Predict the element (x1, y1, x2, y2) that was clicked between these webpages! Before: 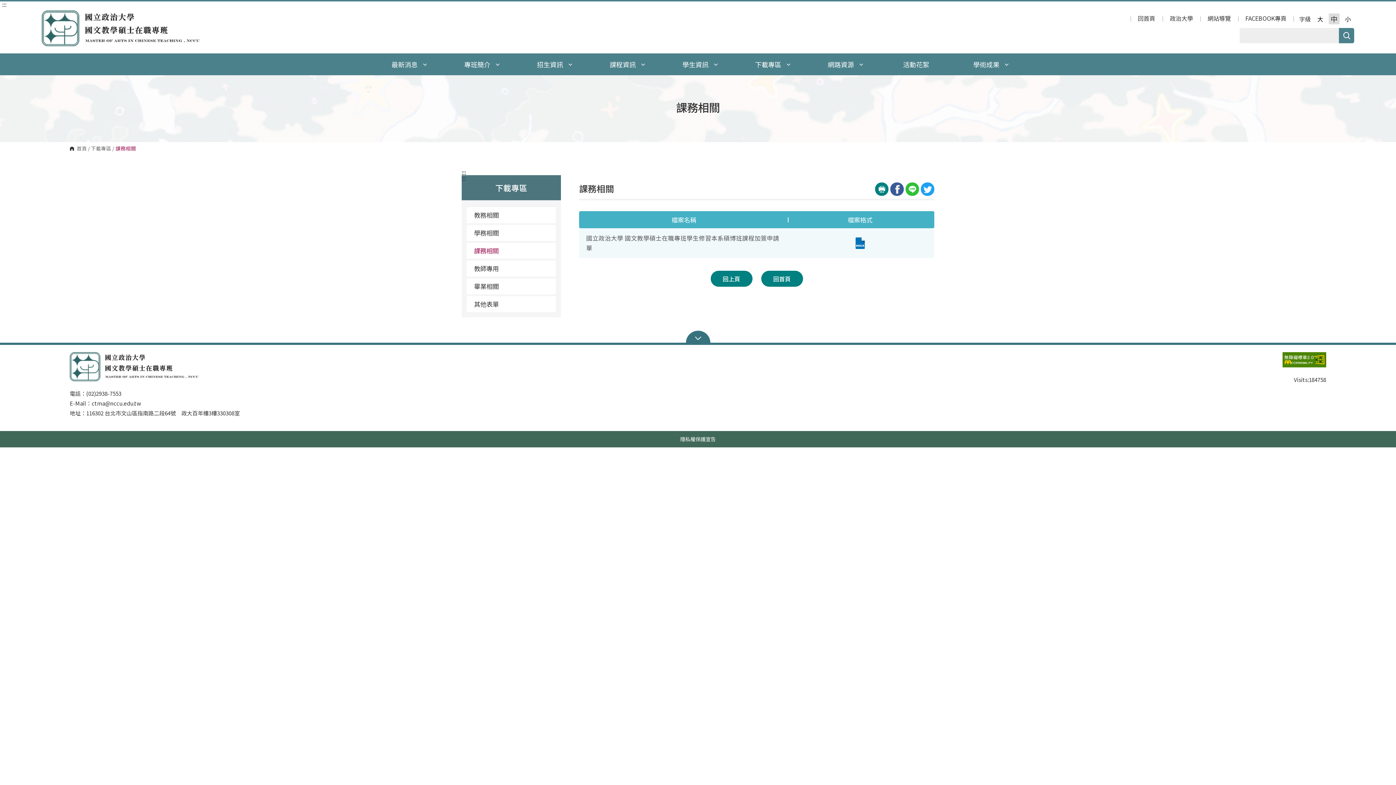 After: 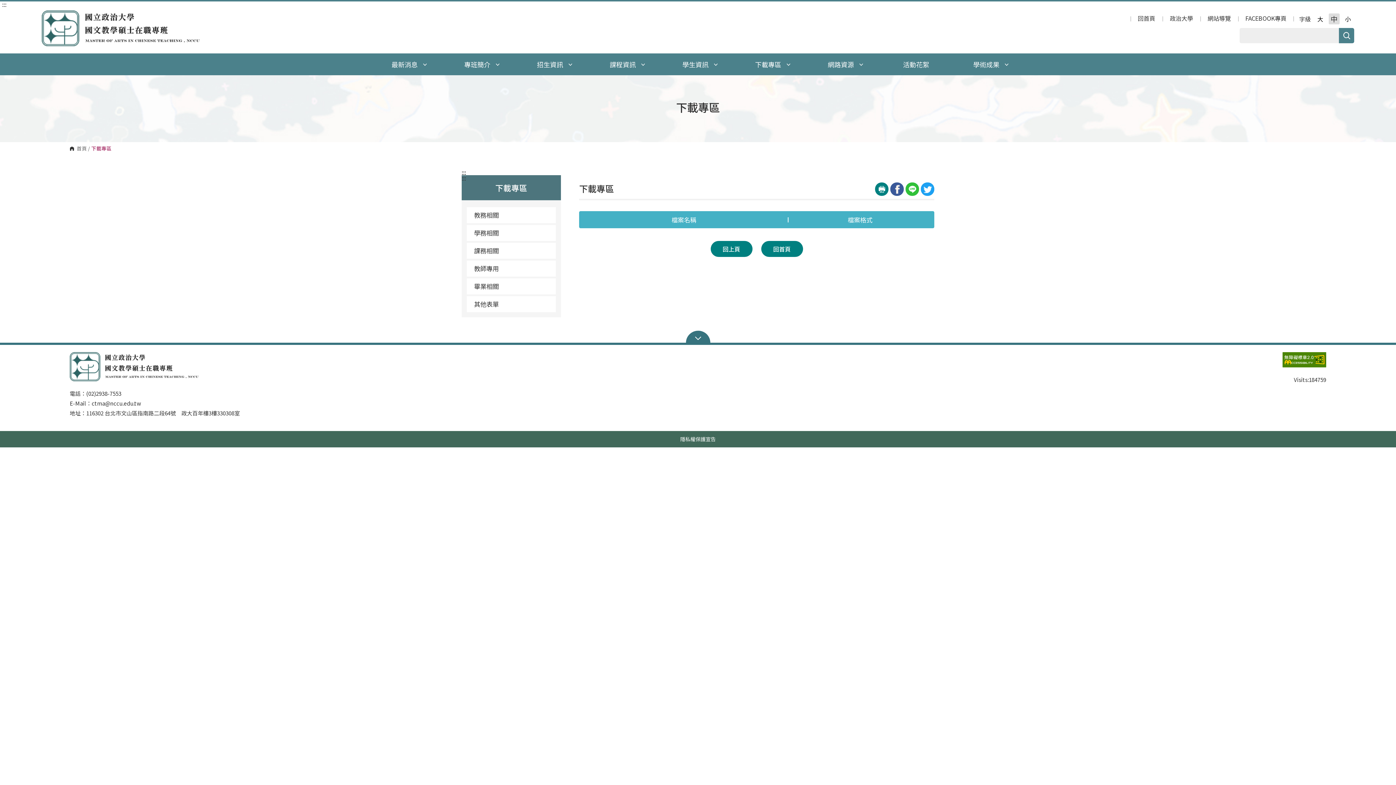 Action: label: 下載專區  bbox: (734, 53, 807, 75)